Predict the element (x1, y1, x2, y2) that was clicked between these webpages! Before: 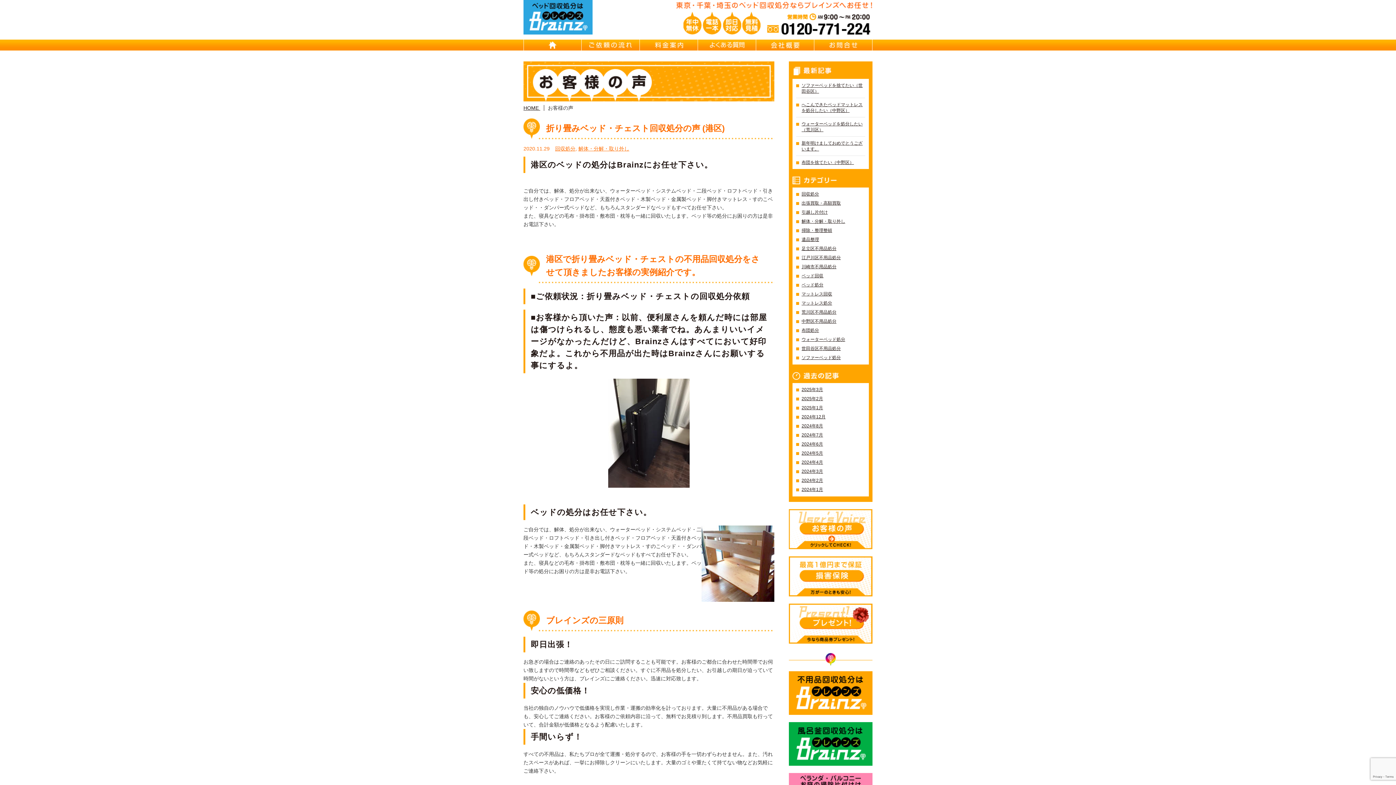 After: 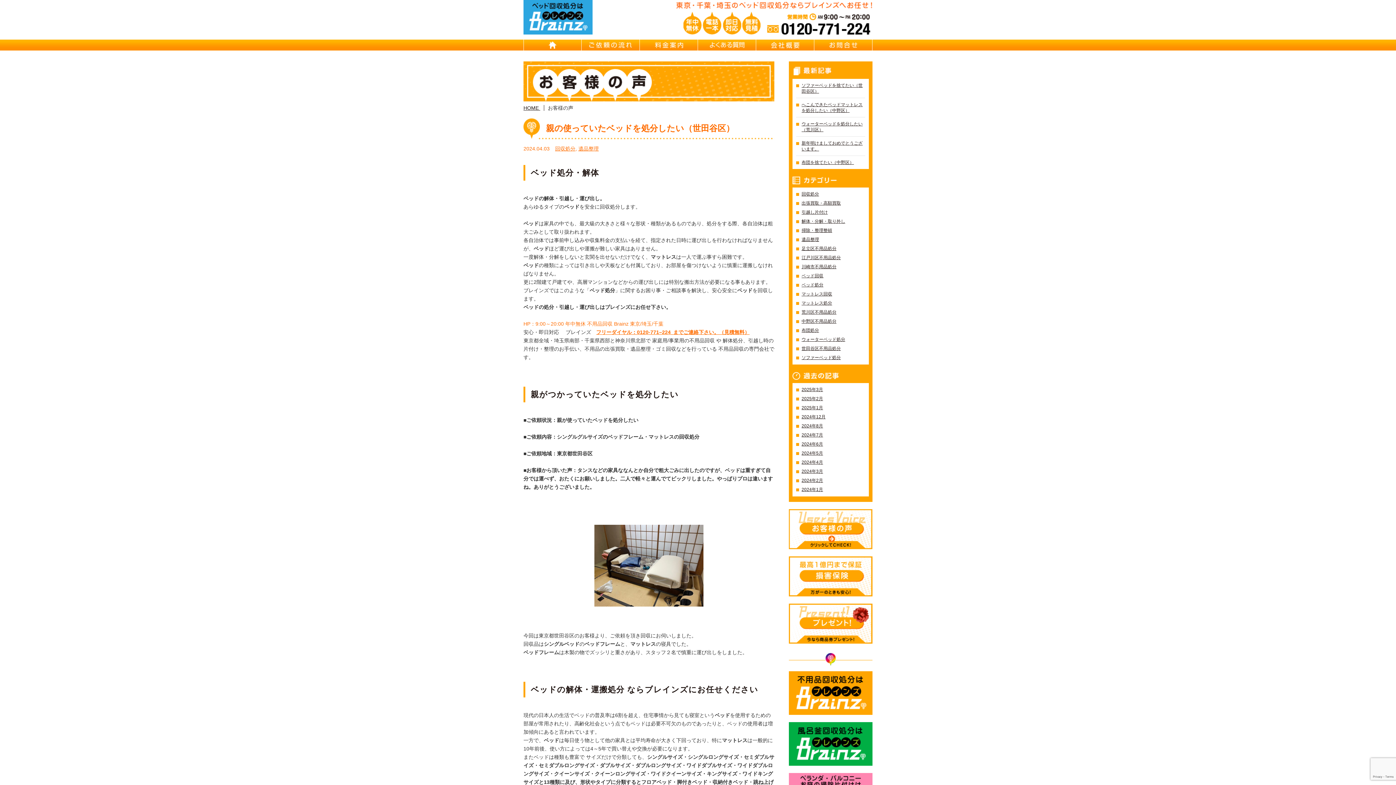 Action: label: 2024年4月 bbox: (796, 459, 865, 465)